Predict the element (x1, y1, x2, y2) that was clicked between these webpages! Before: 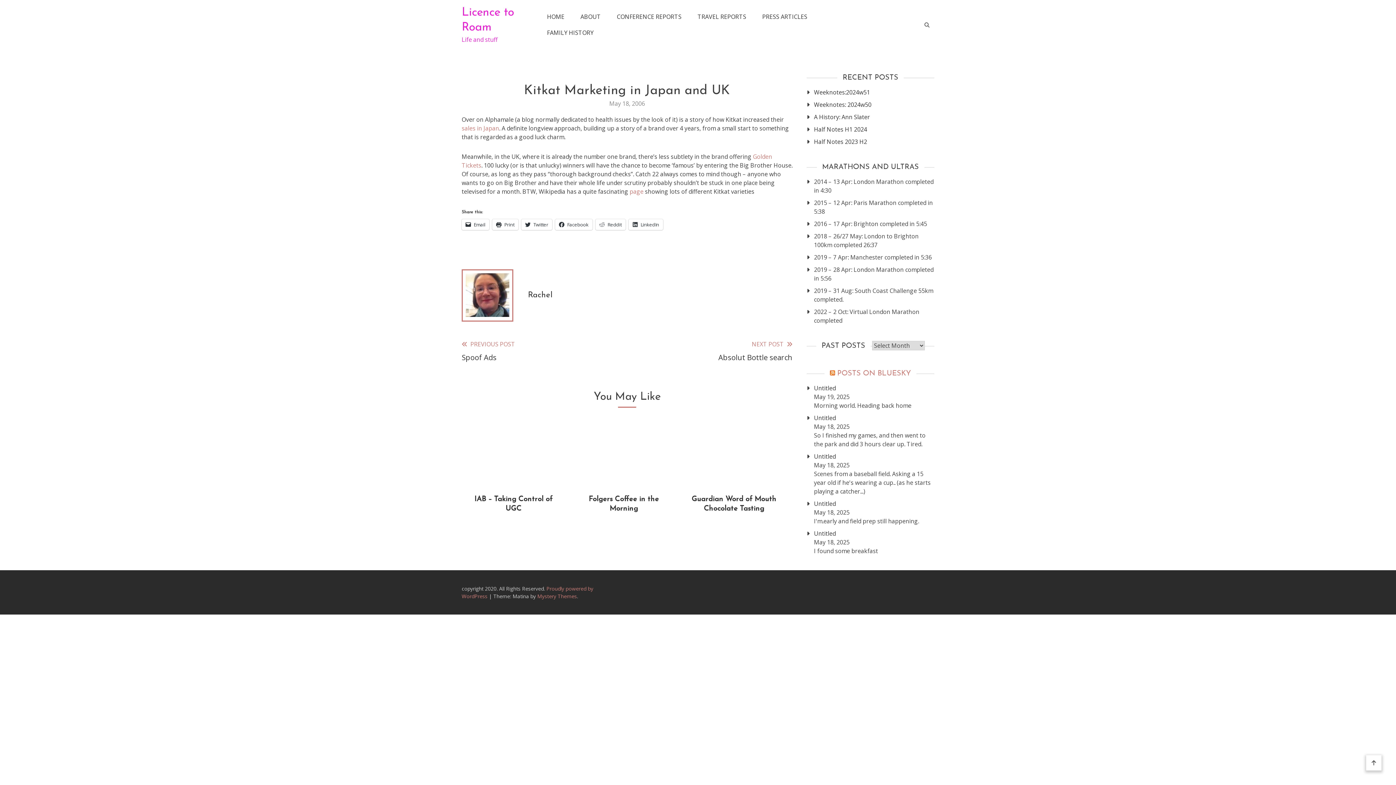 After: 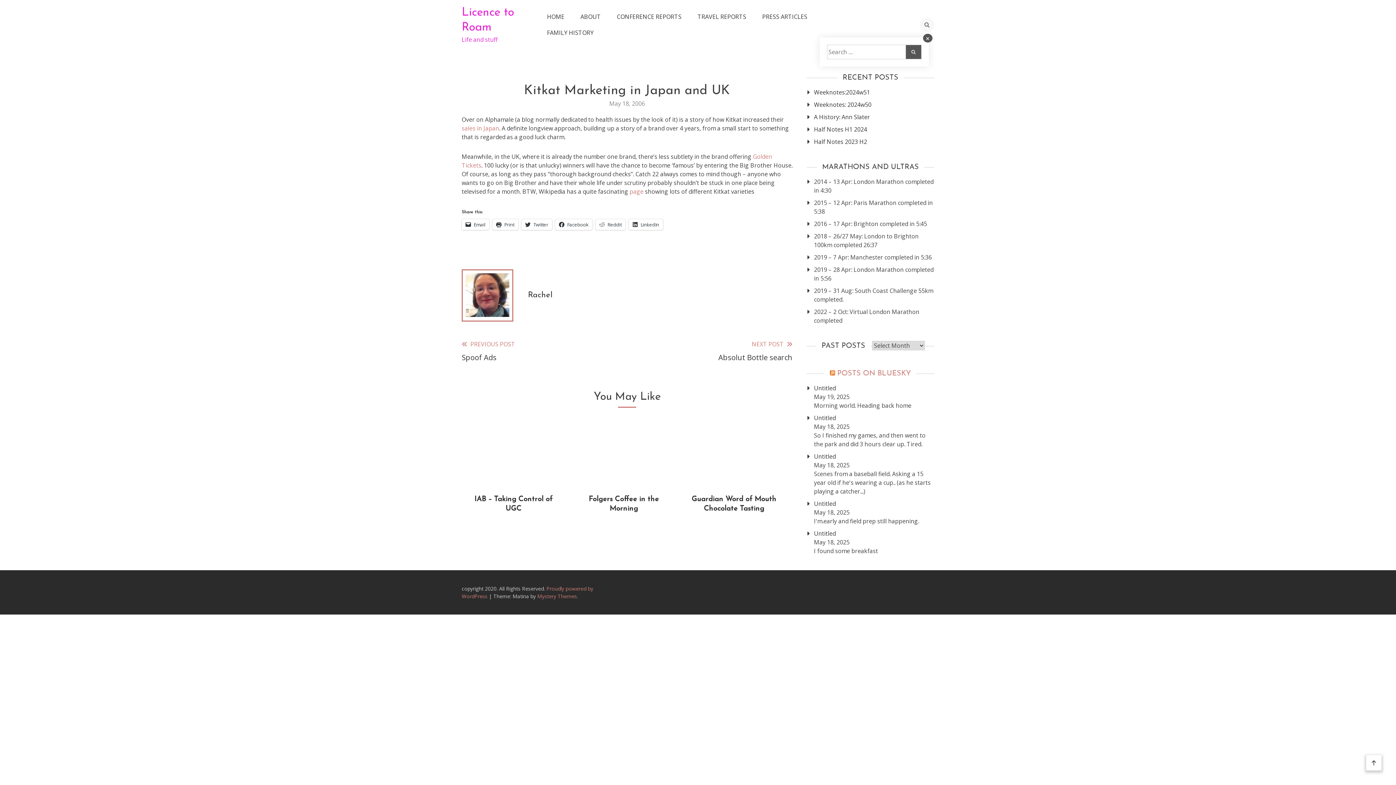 Action: bbox: (924, 21, 929, 28)